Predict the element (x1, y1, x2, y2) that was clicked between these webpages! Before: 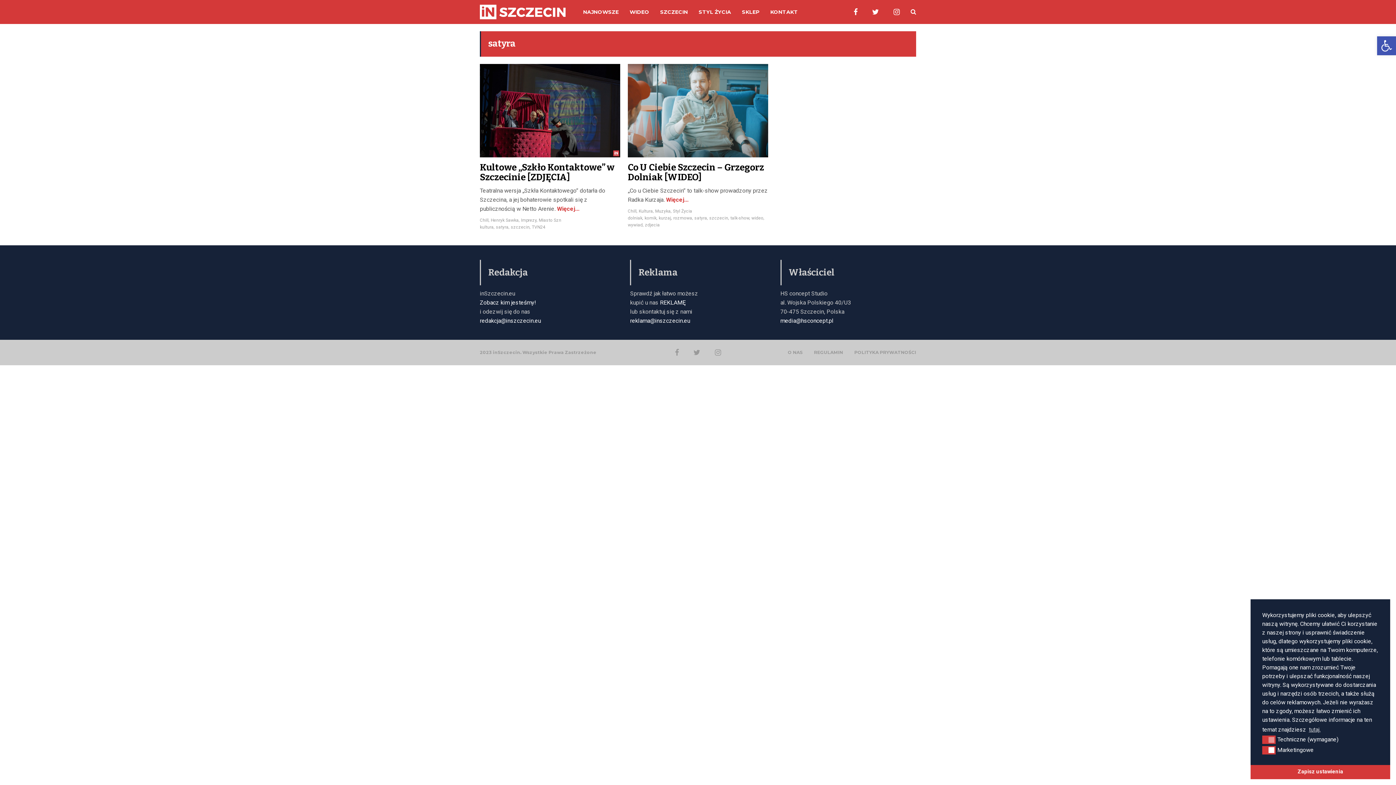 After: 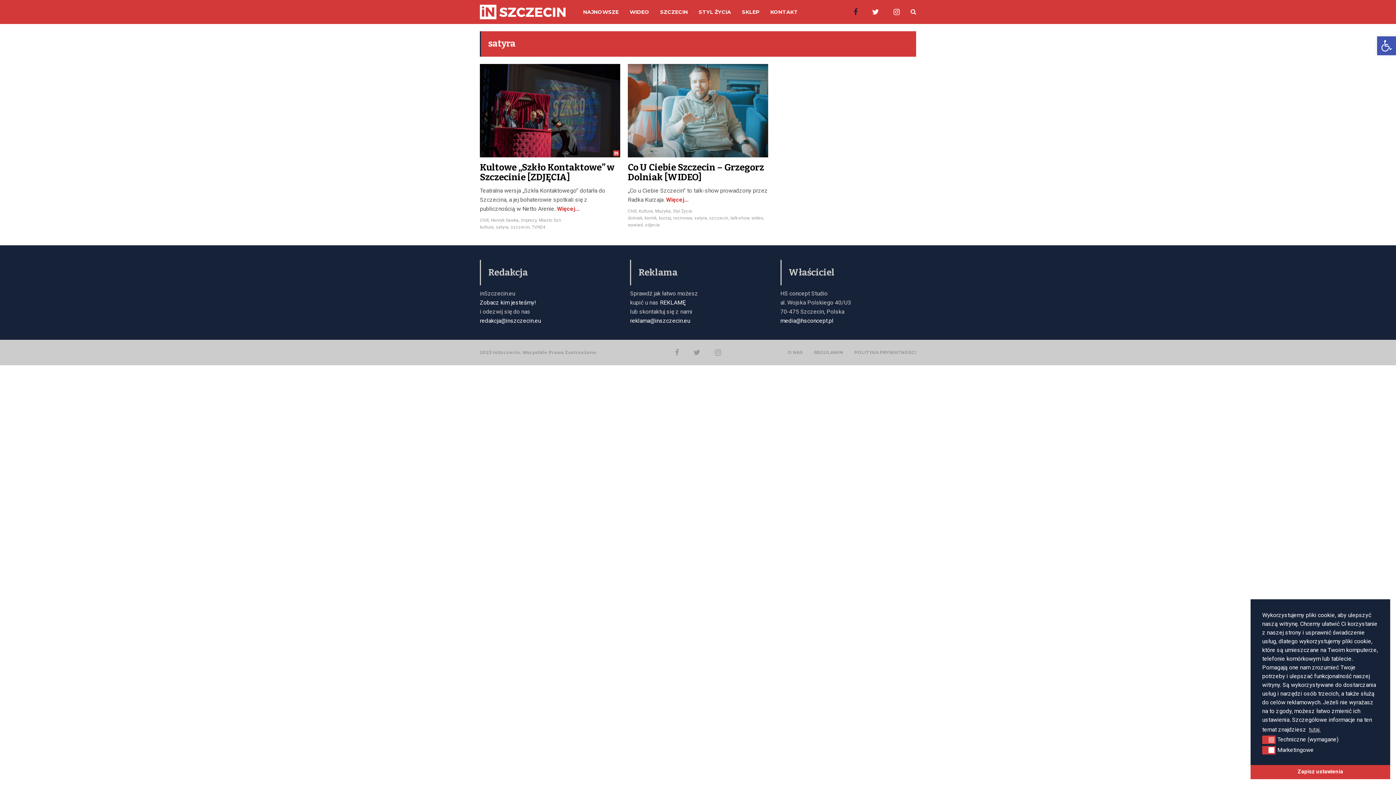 Action: bbox: (853, 8, 857, 14)